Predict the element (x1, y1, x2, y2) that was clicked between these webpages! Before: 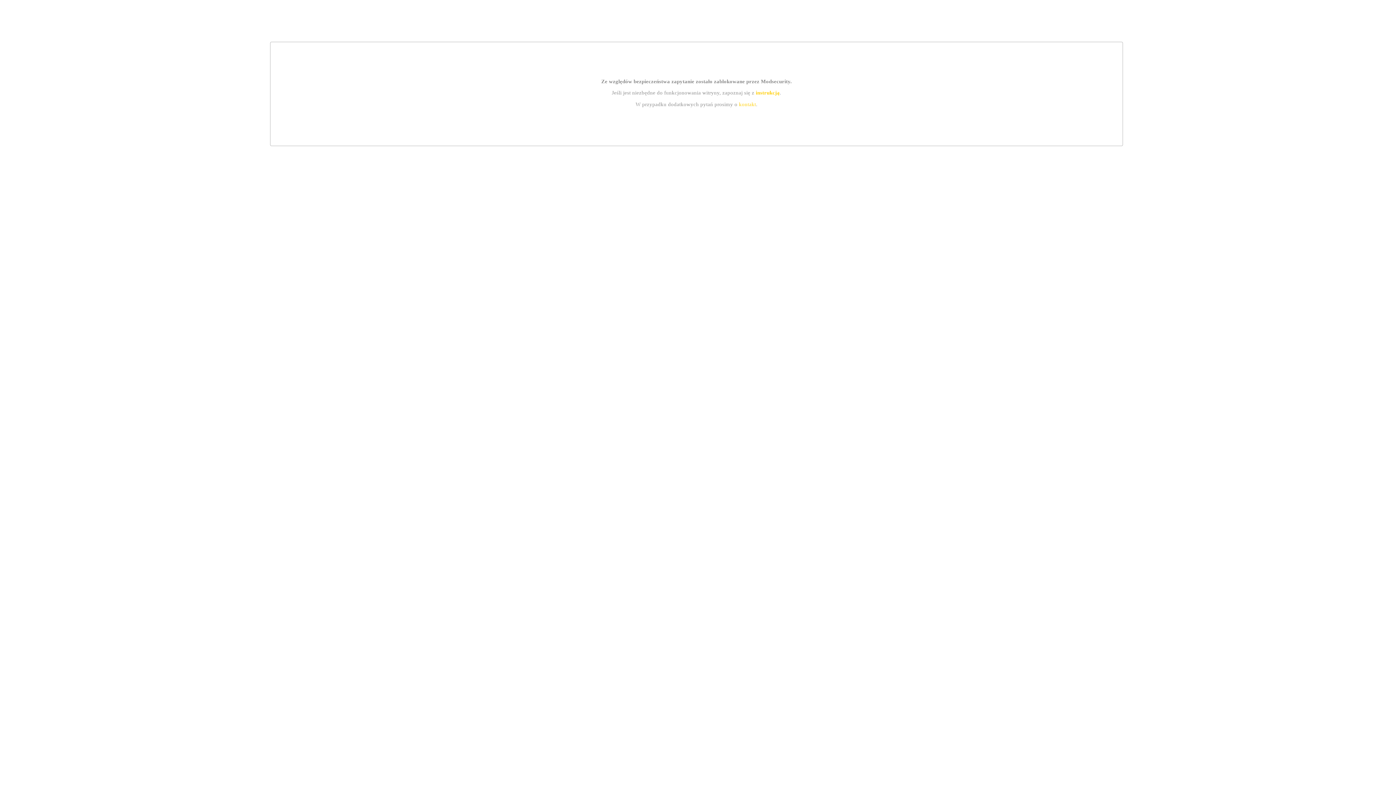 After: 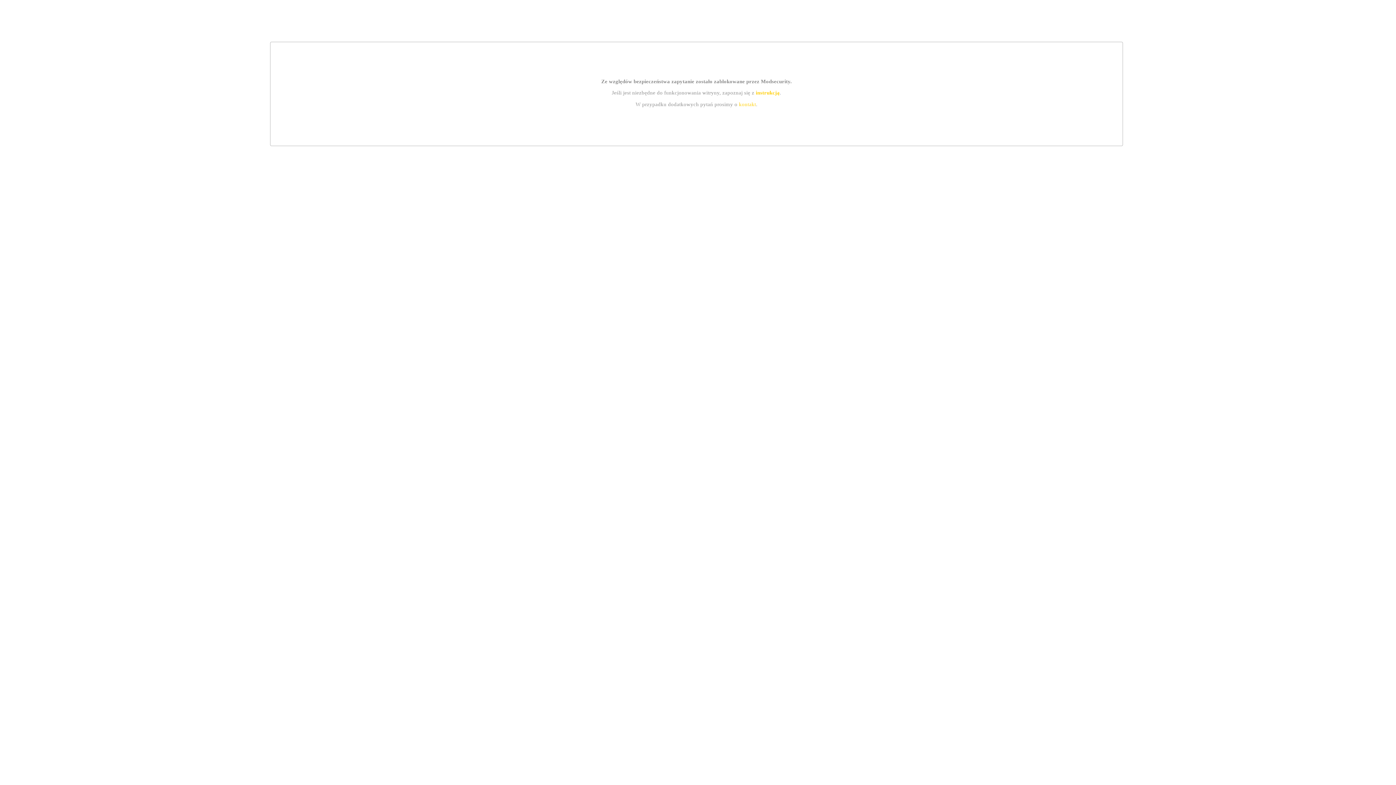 Action: bbox: (739, 101, 756, 107) label: kontakt